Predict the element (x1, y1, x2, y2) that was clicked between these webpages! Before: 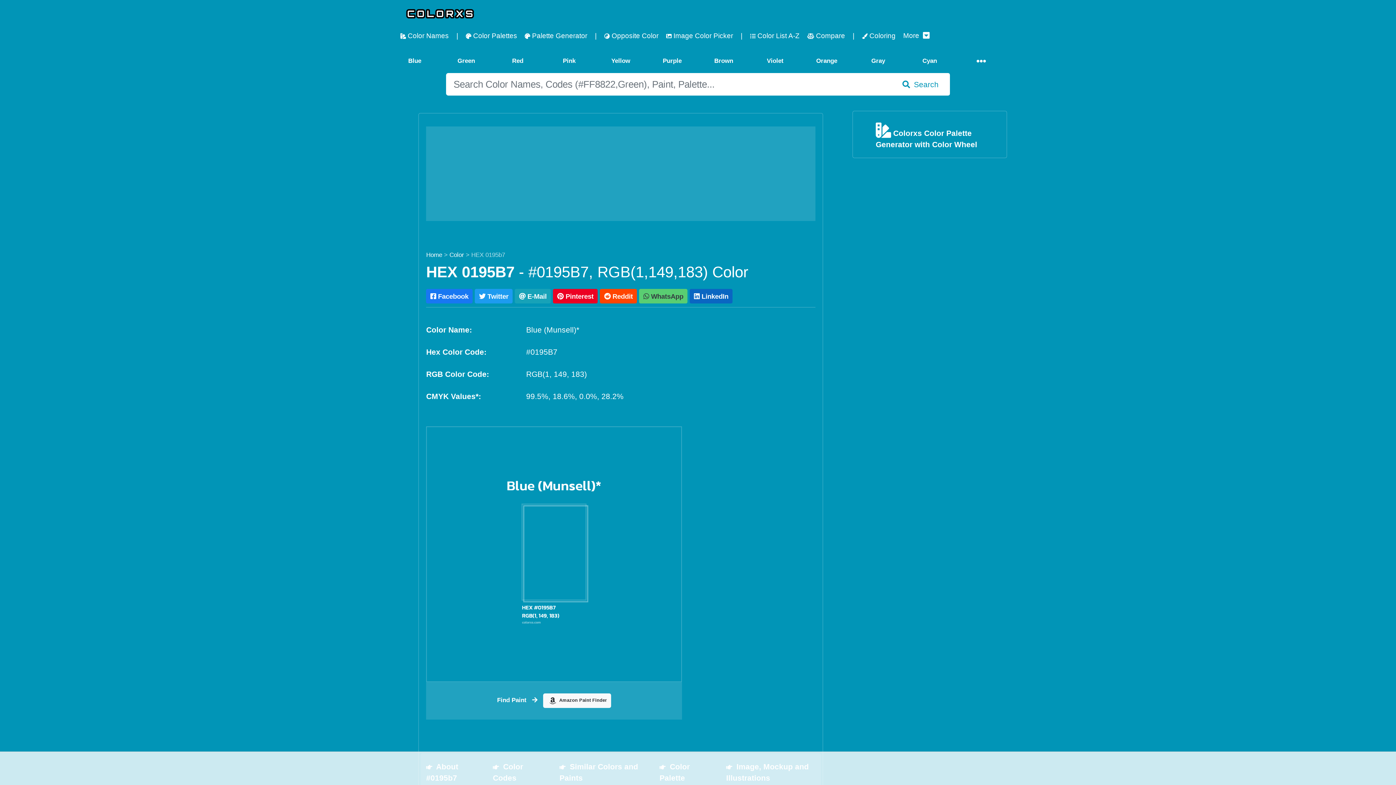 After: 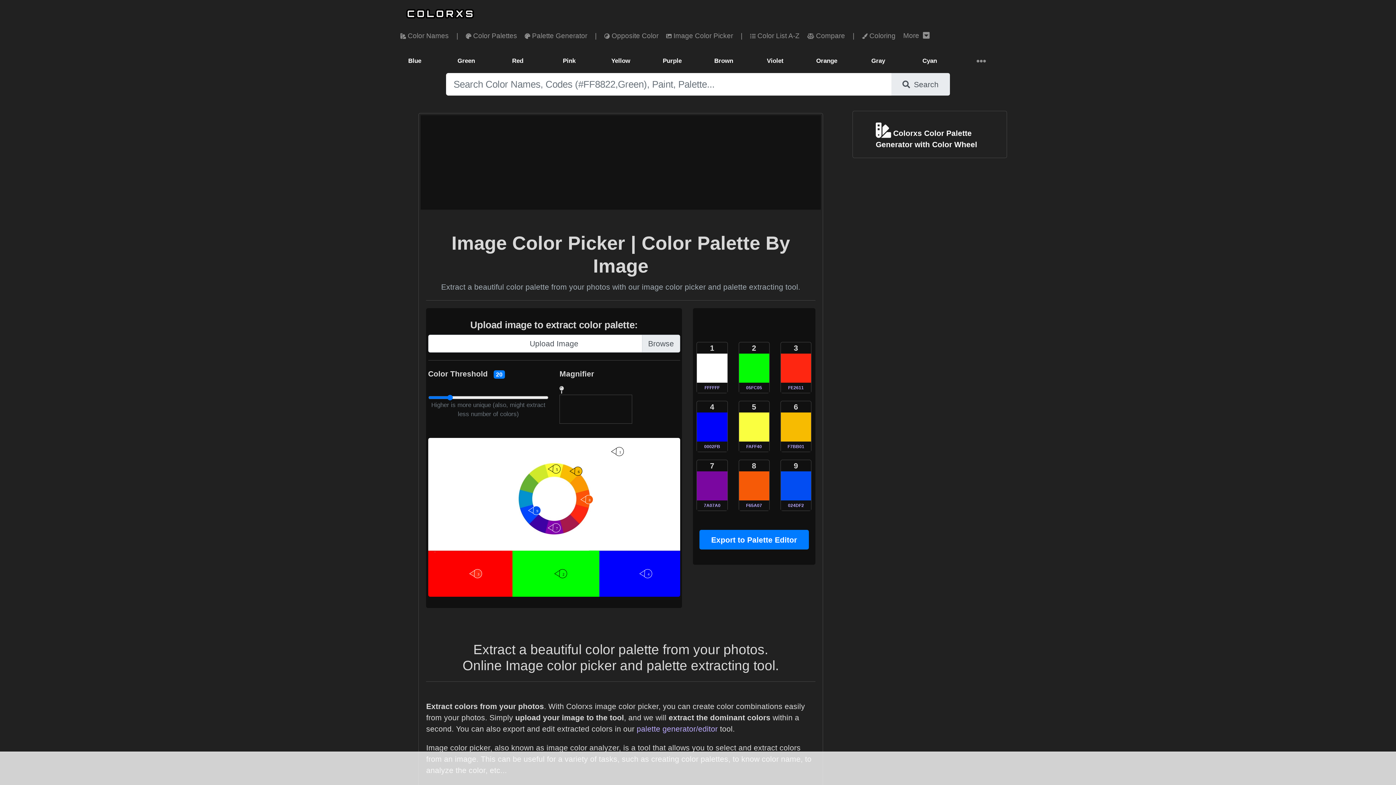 Action: label:  Image Color Picker bbox: (662, 26, 737, 44)